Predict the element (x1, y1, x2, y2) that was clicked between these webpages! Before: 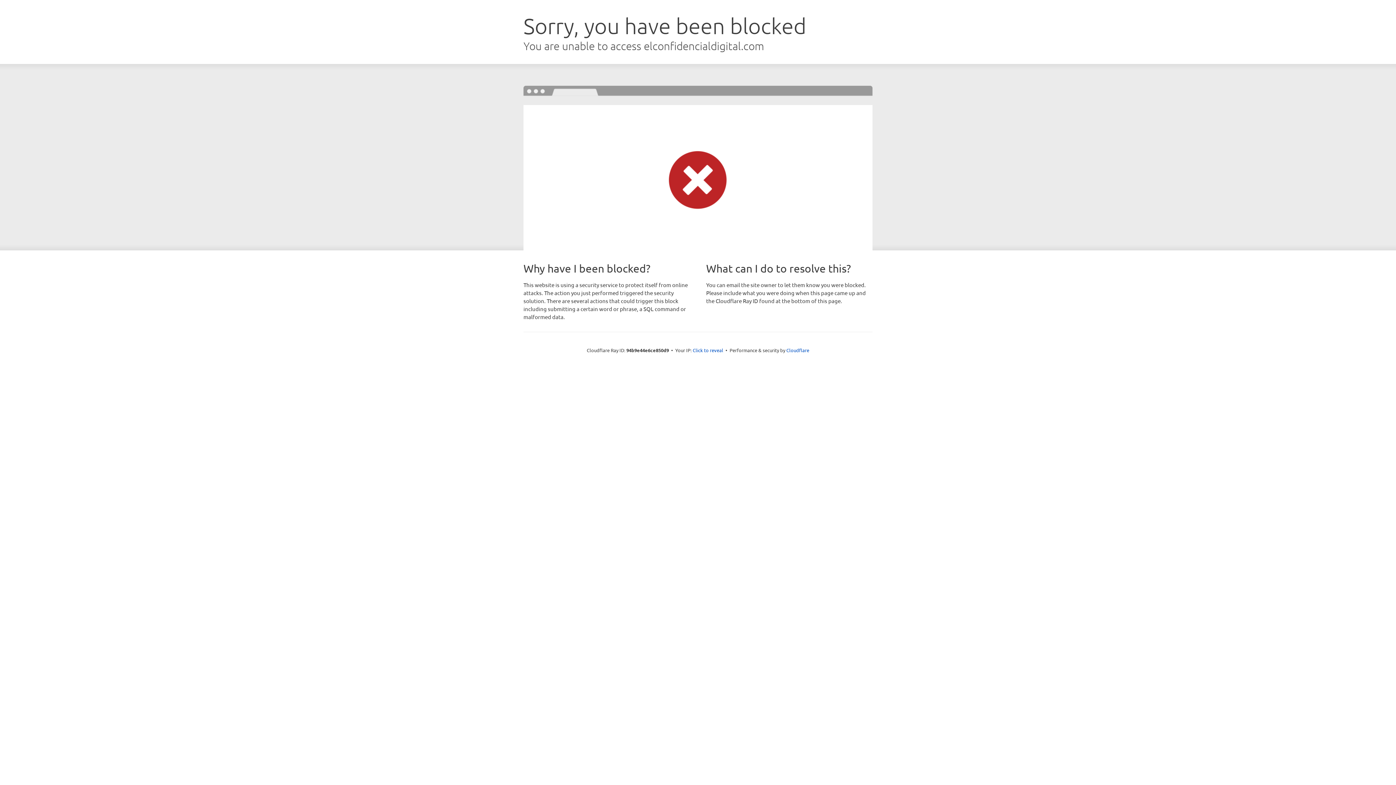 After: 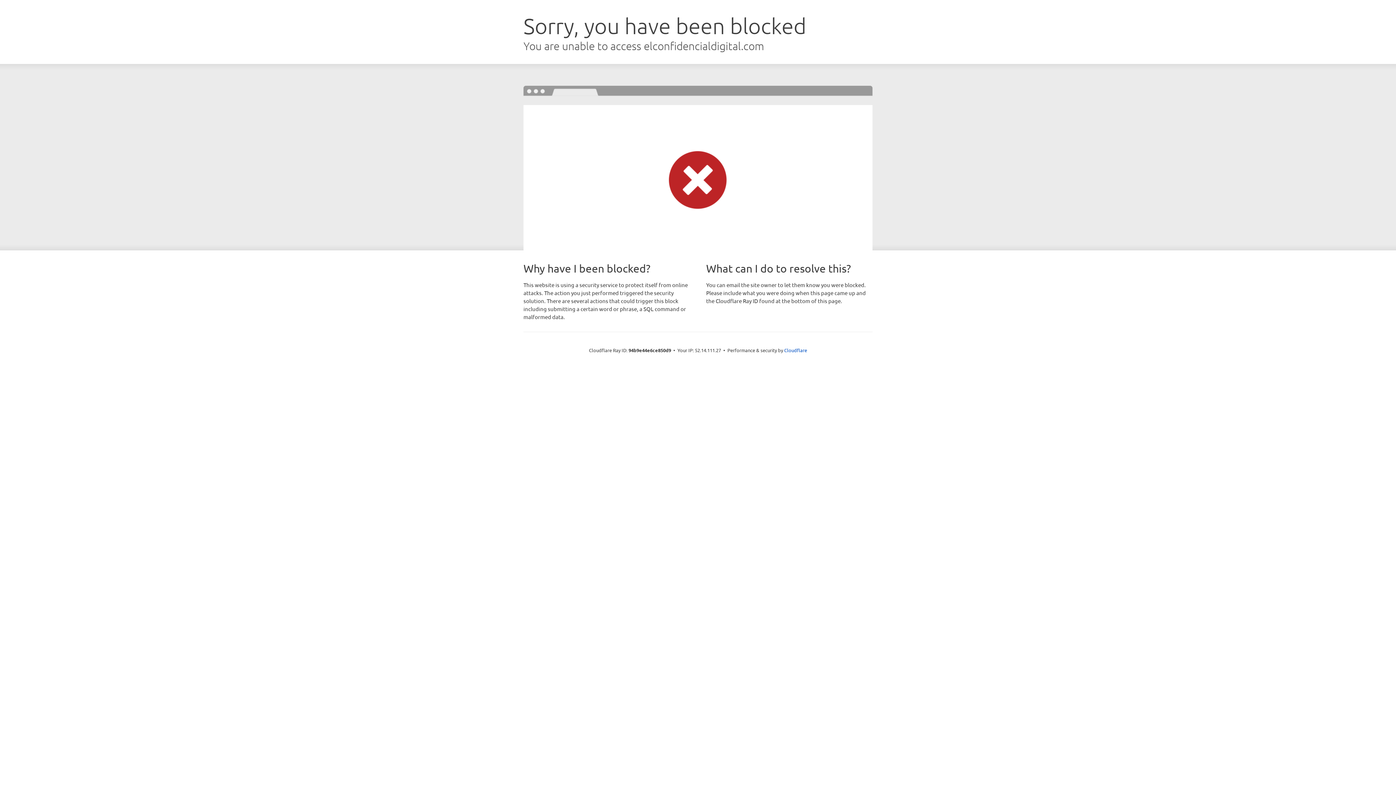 Action: bbox: (692, 346, 723, 353) label: Click to reveal